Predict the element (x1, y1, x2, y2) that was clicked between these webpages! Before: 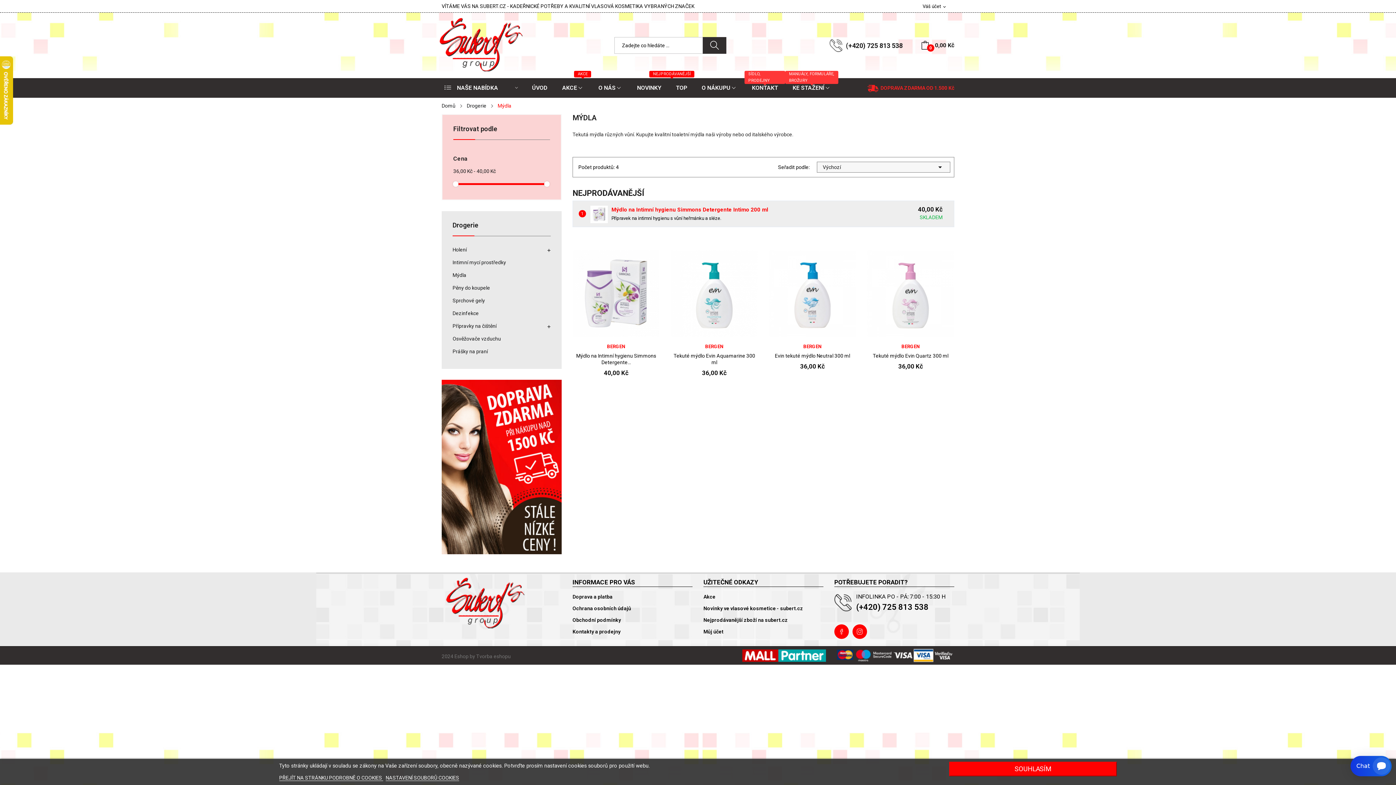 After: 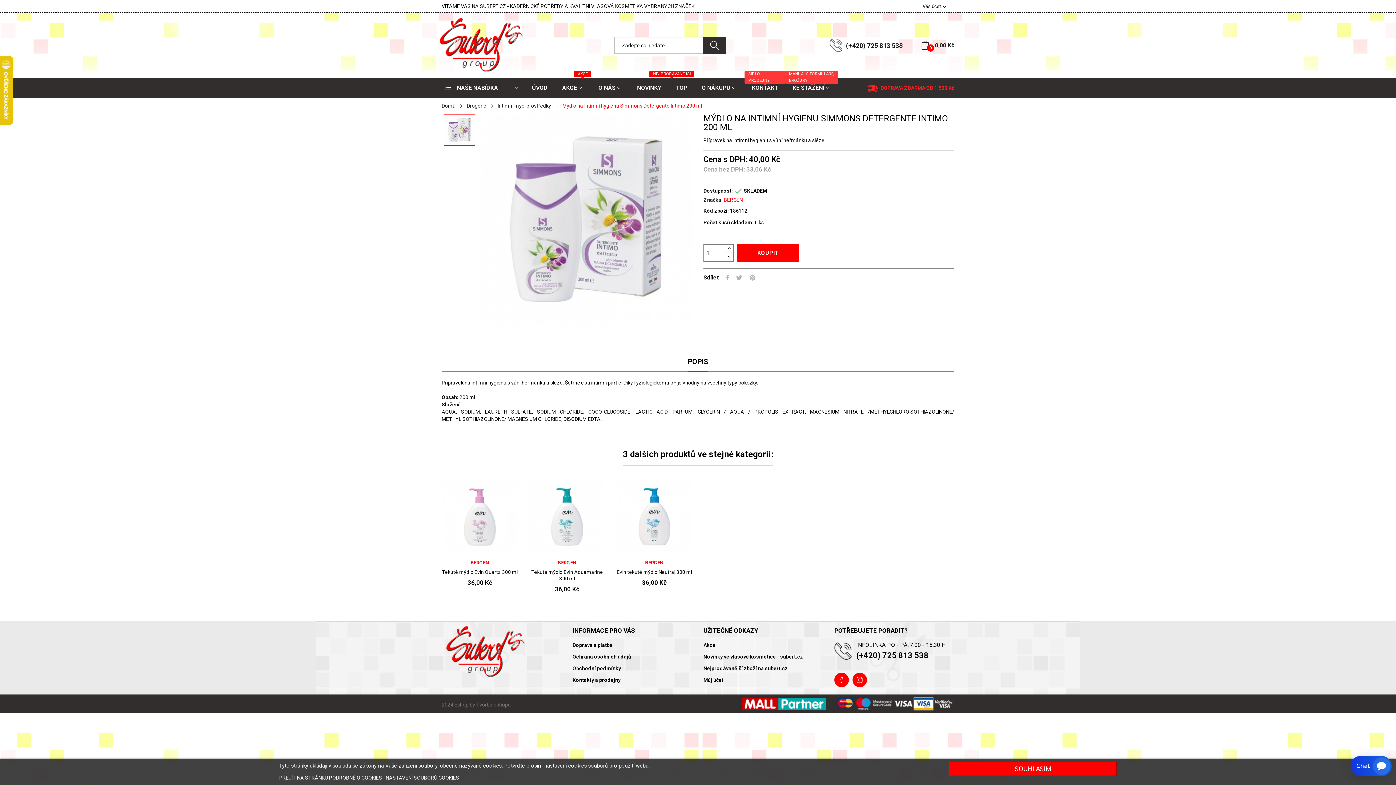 Action: bbox: (573, 250, 659, 337)